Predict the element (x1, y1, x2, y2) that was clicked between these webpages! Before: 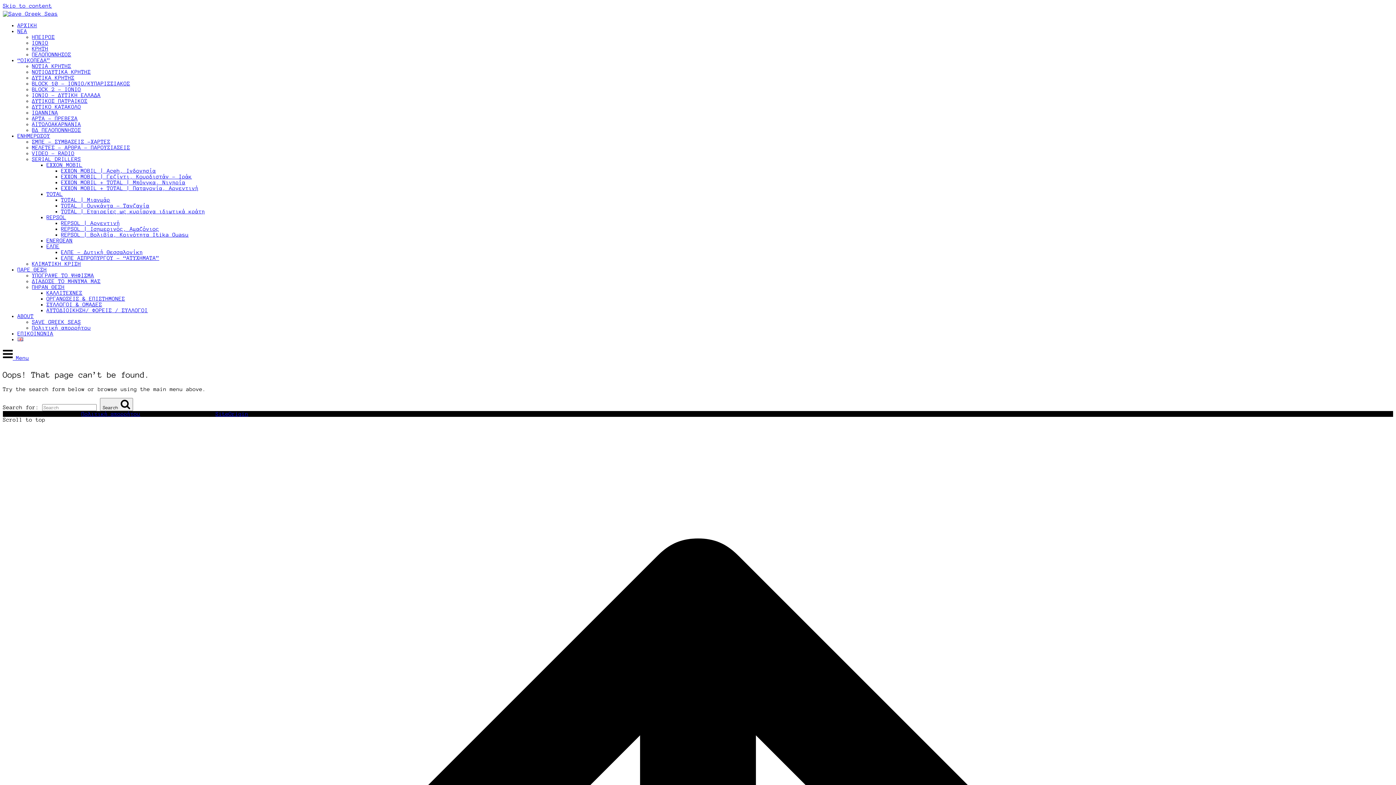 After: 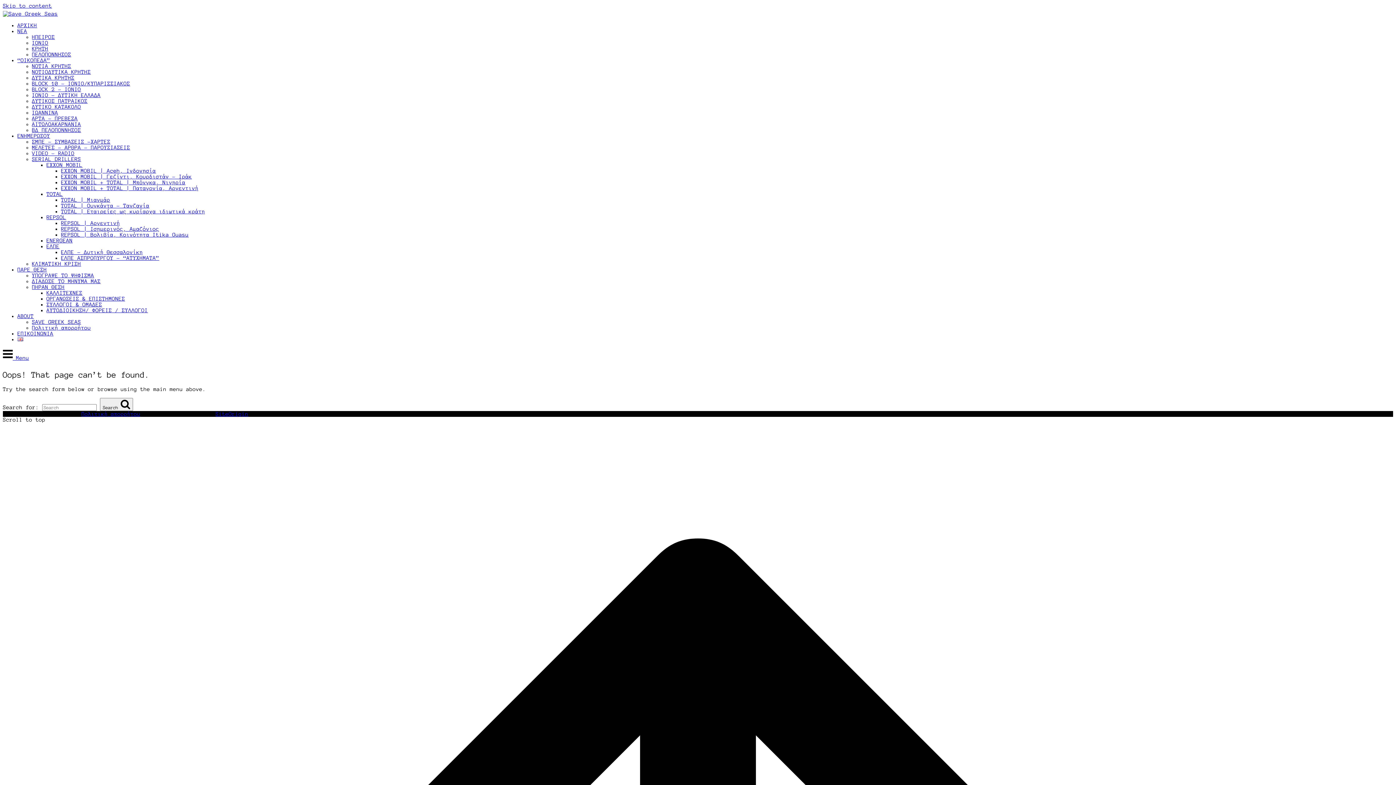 Action: label:  Menu bbox: (2, 355, 29, 361)